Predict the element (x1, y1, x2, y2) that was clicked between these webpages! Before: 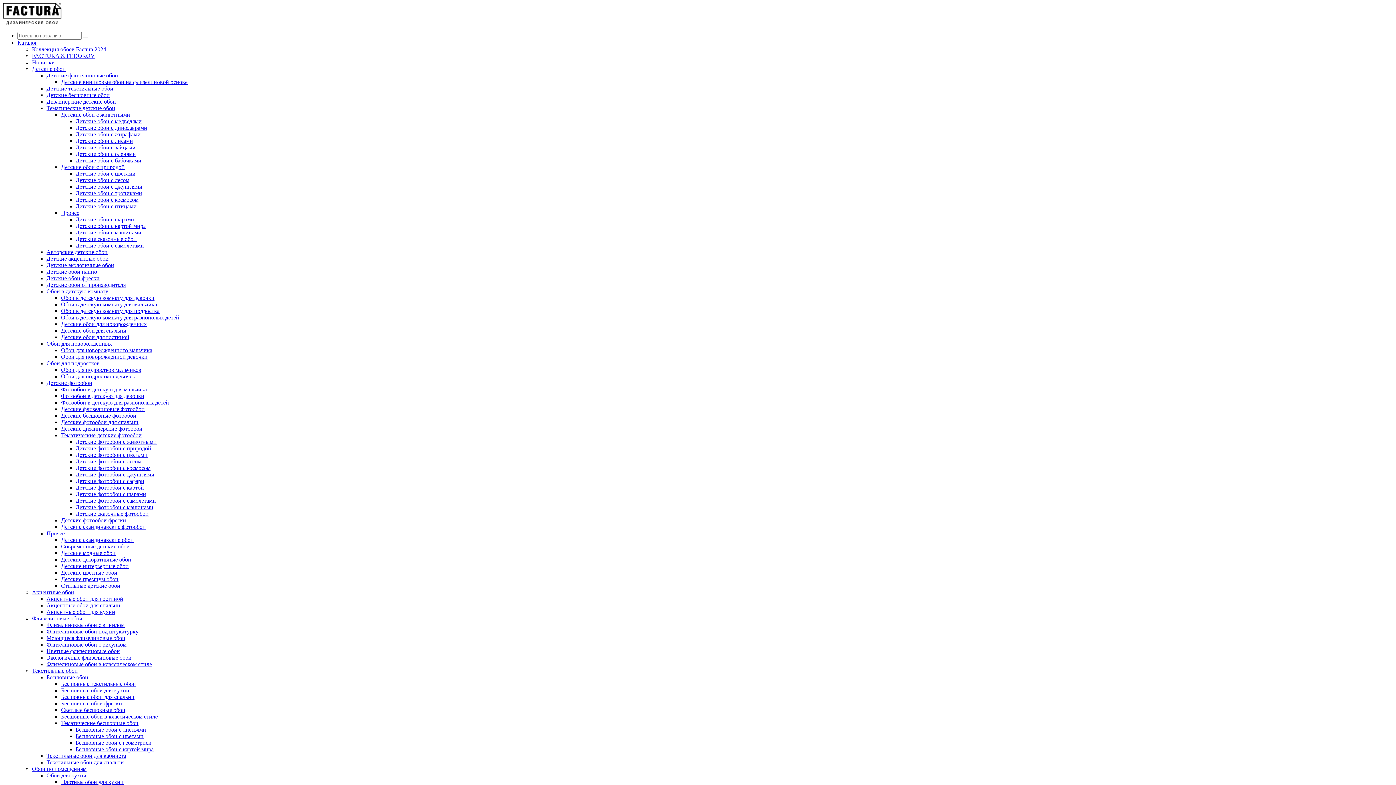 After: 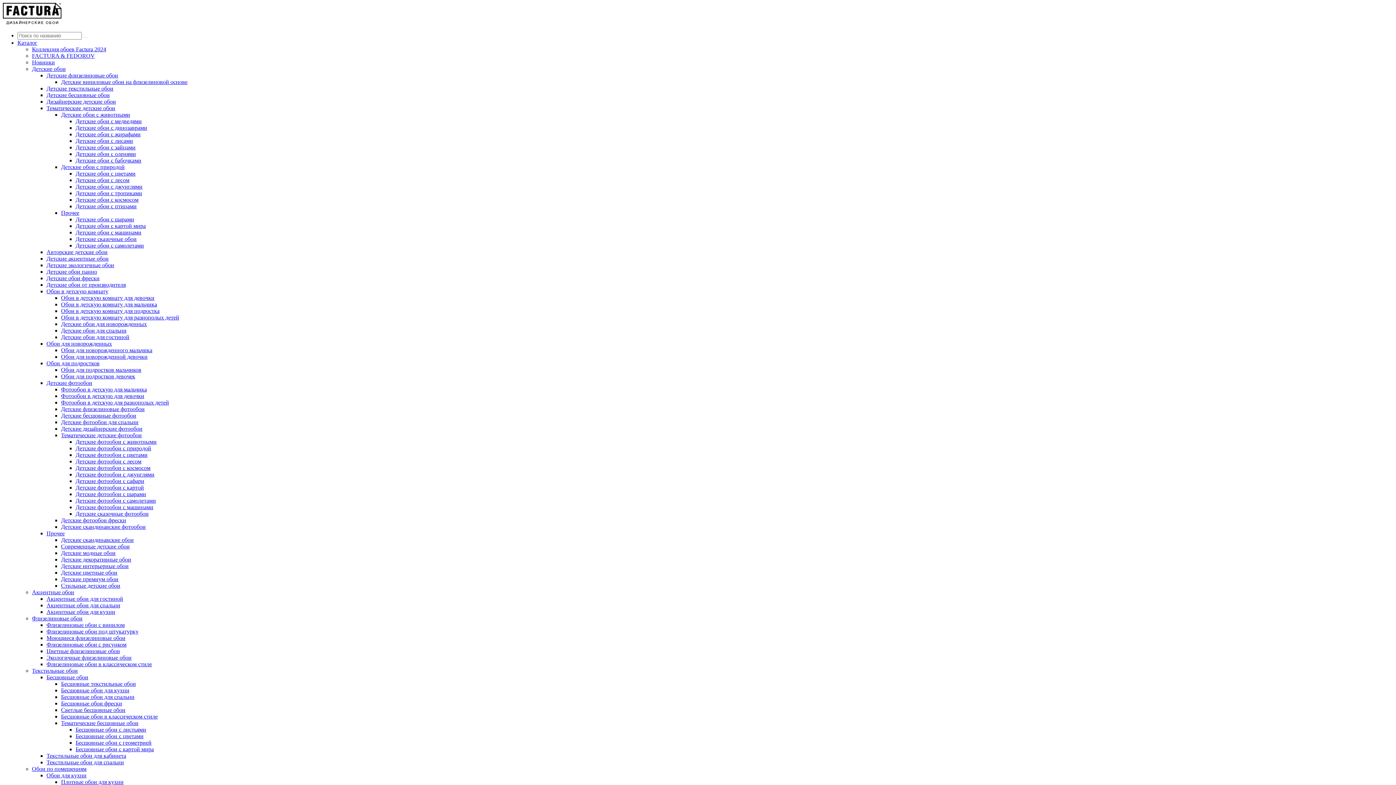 Action: bbox: (46, 674, 88, 680) label: Бесшовные обои